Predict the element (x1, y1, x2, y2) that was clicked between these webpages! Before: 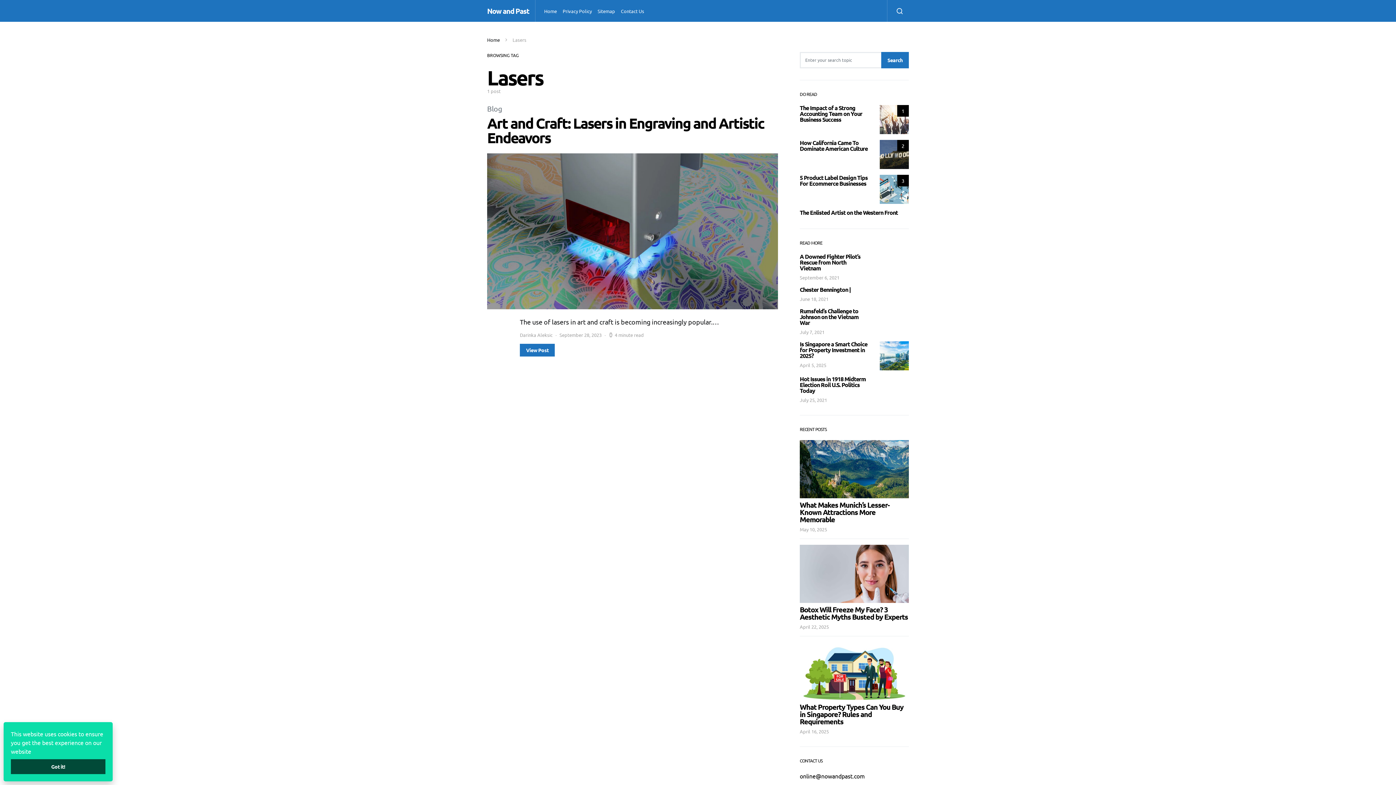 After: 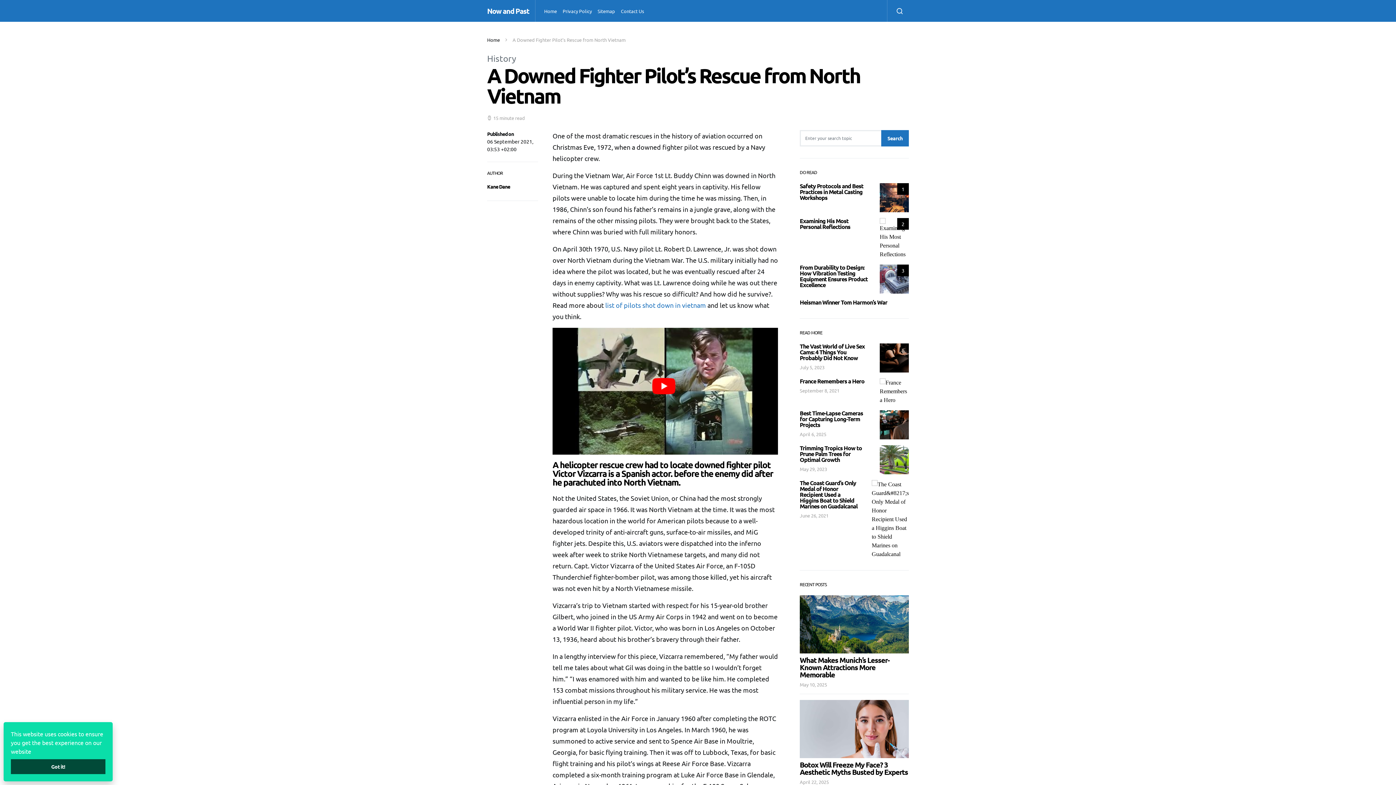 Action: label: A Downed Fighter Pilot’s Rescue from North Vietnam bbox: (800, 252, 860, 272)